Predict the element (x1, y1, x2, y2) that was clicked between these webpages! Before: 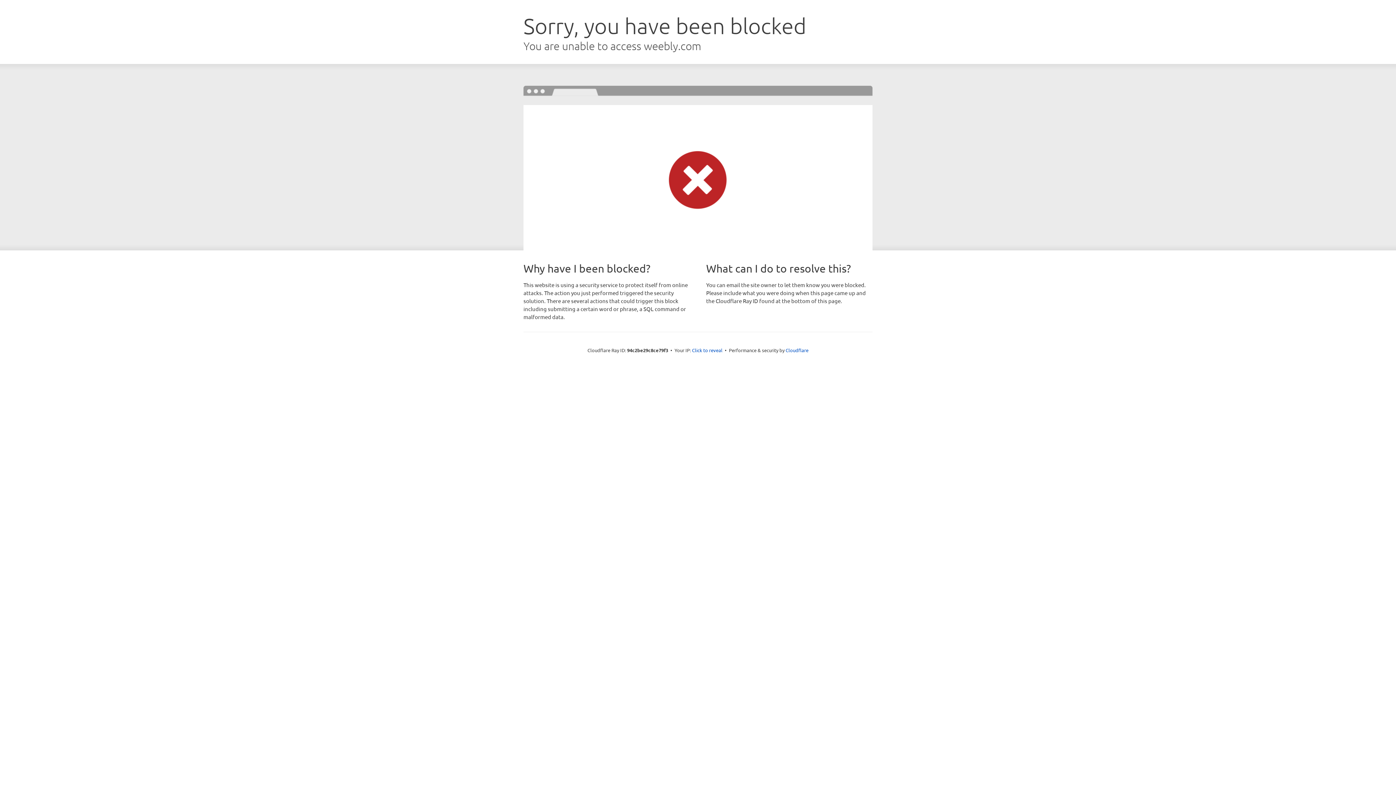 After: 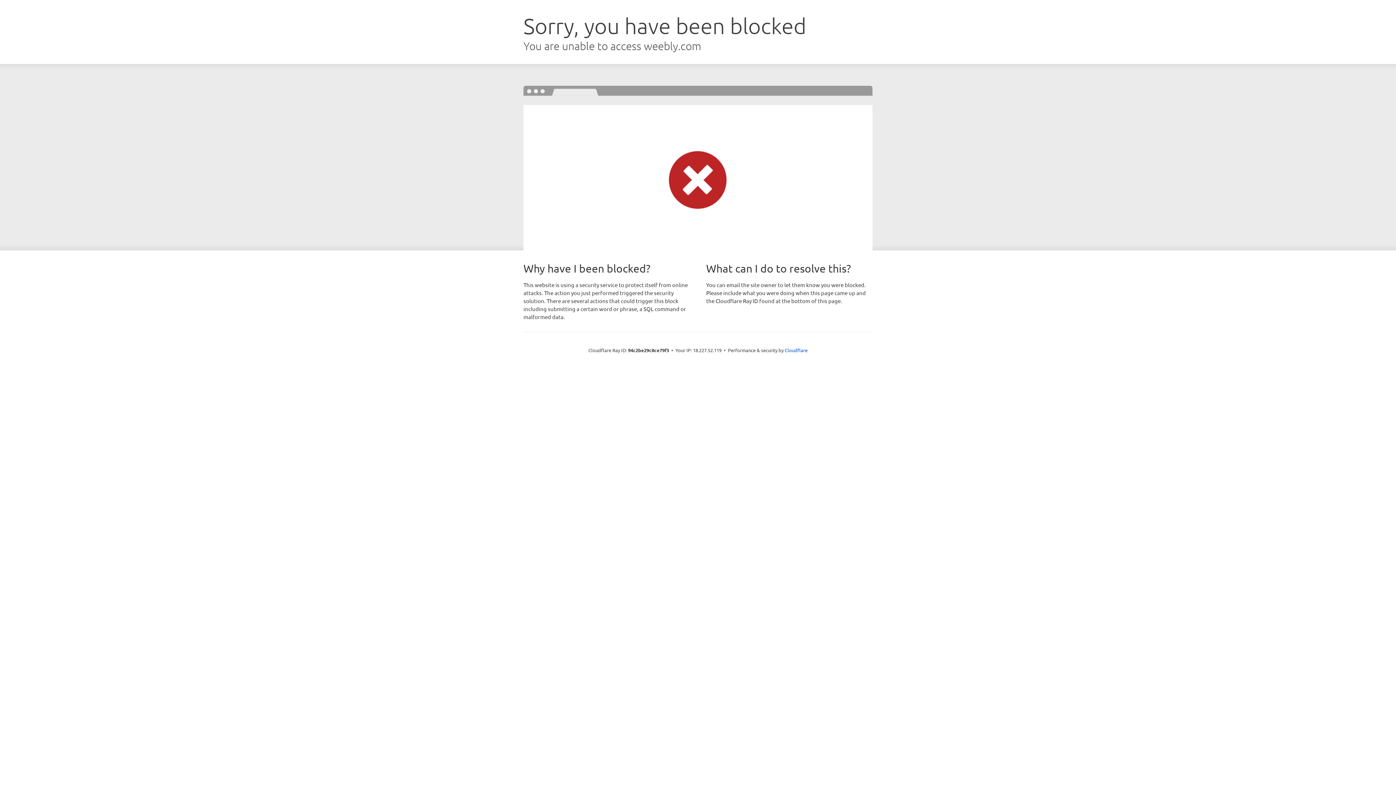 Action: label: Click to reveal bbox: (692, 346, 722, 353)